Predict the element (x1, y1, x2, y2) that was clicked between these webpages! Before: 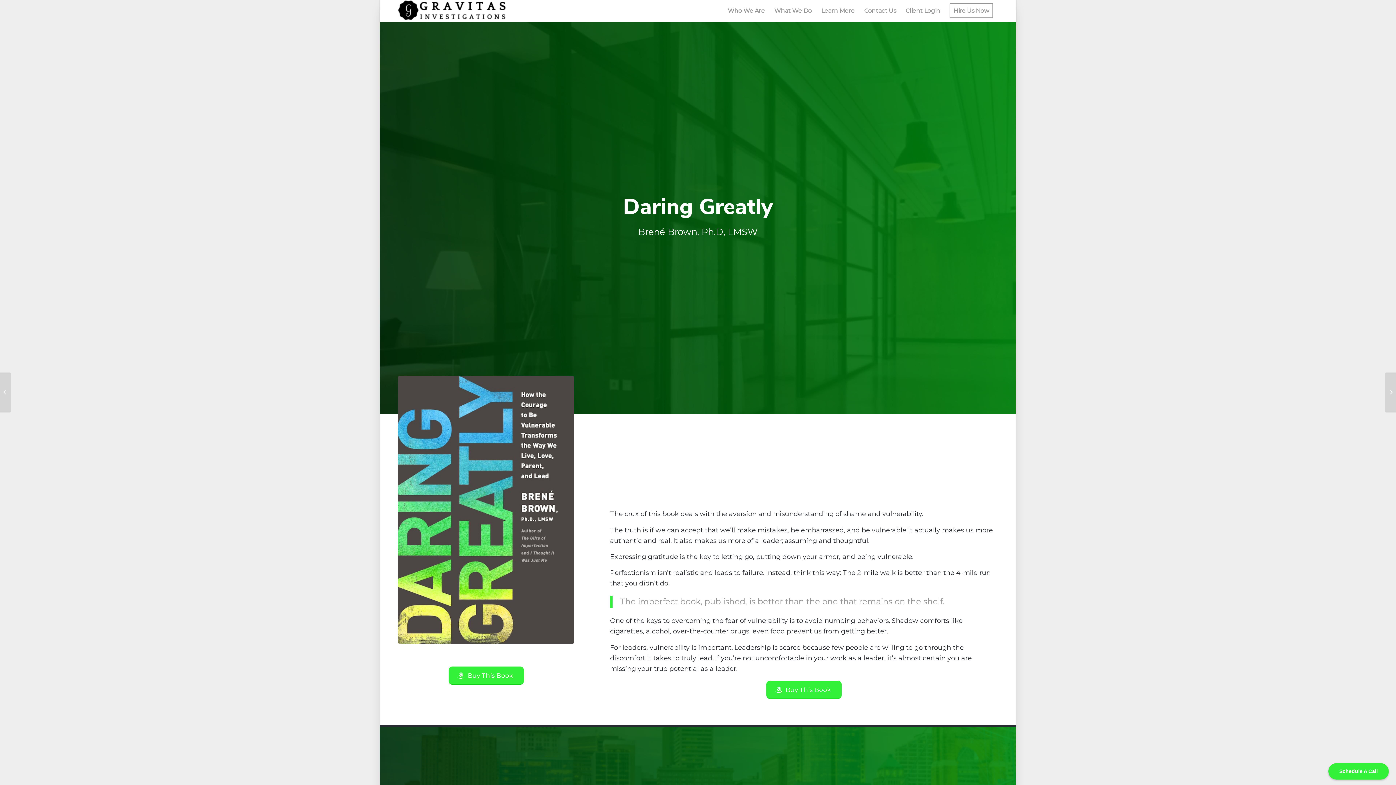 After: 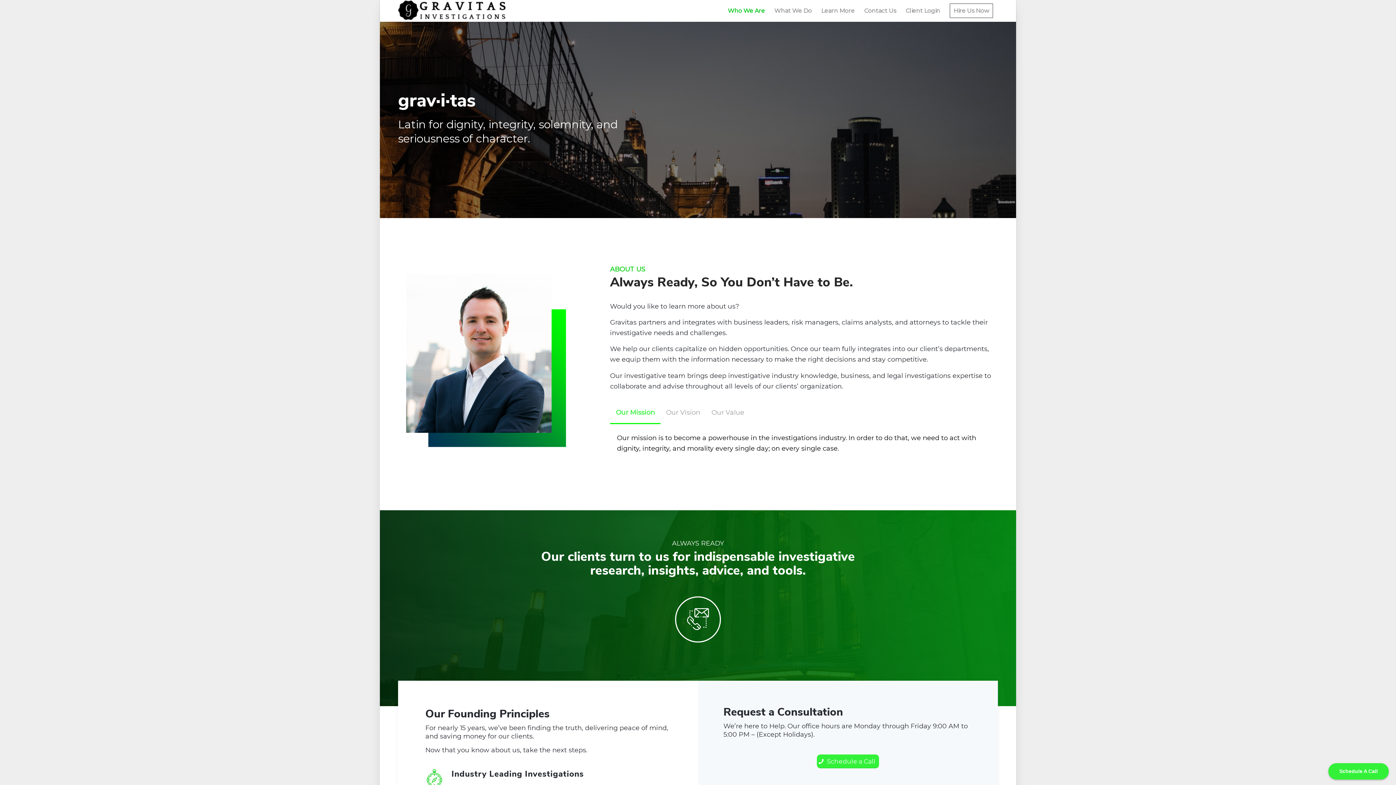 Action: bbox: (723, 0, 769, 21) label: Who We Are